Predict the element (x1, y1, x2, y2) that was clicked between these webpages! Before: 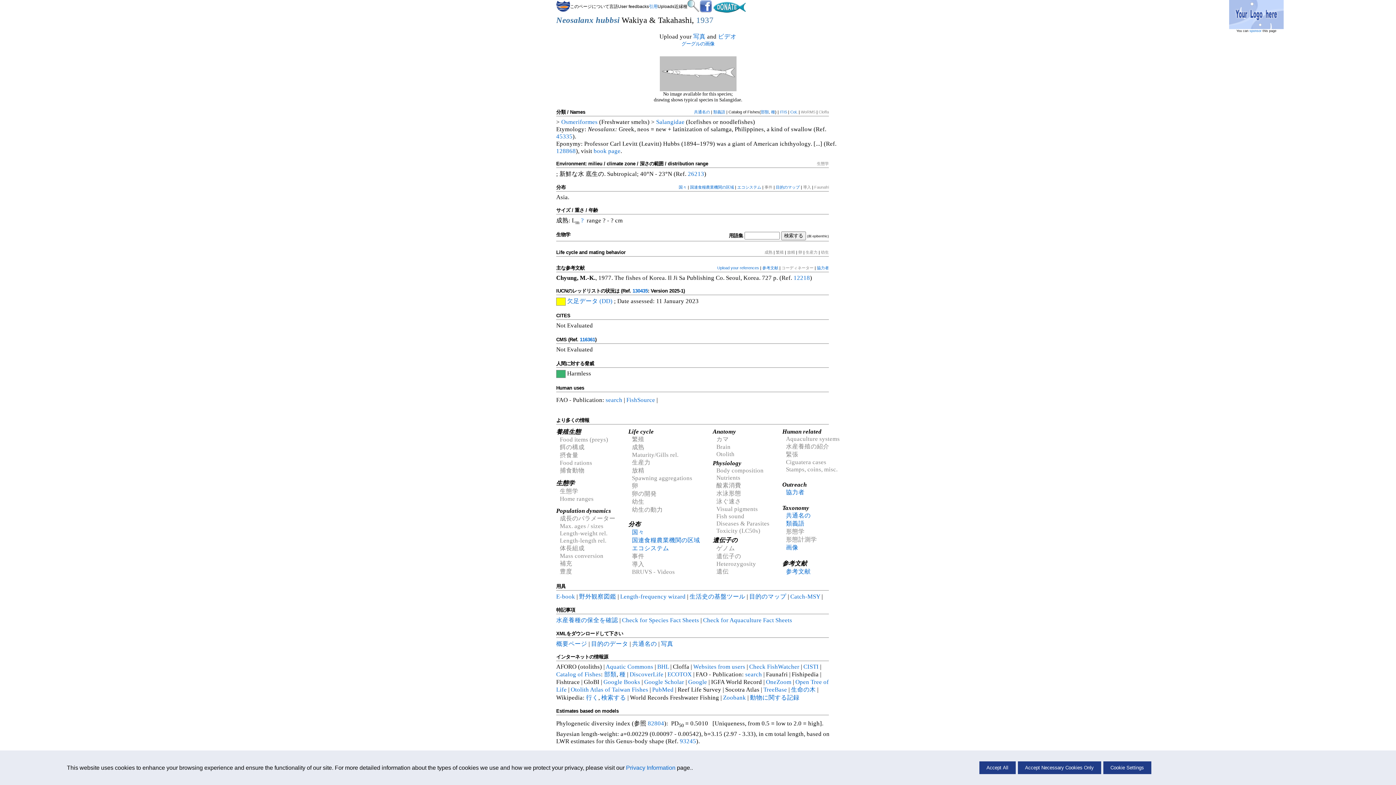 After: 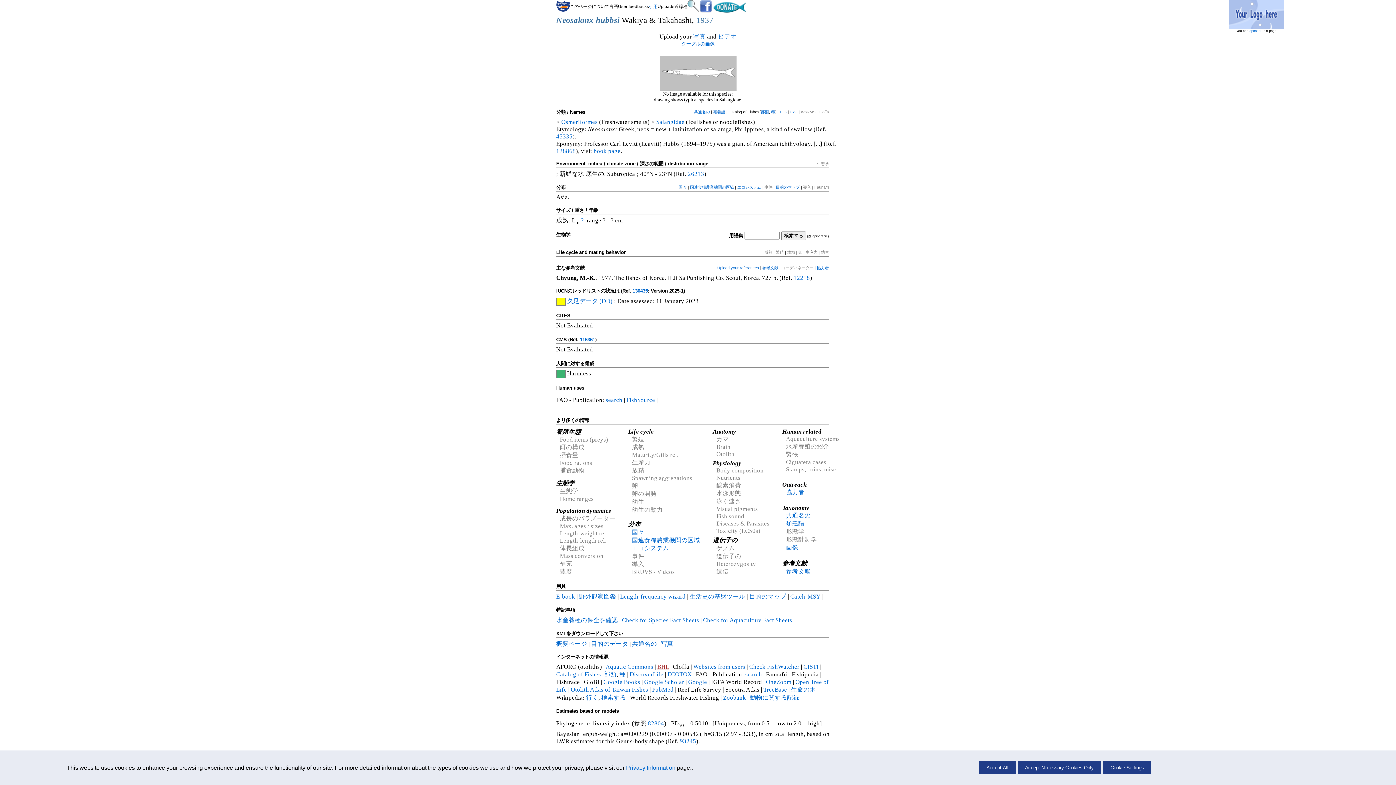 Action: label: BHL bbox: (657, 663, 669, 670)